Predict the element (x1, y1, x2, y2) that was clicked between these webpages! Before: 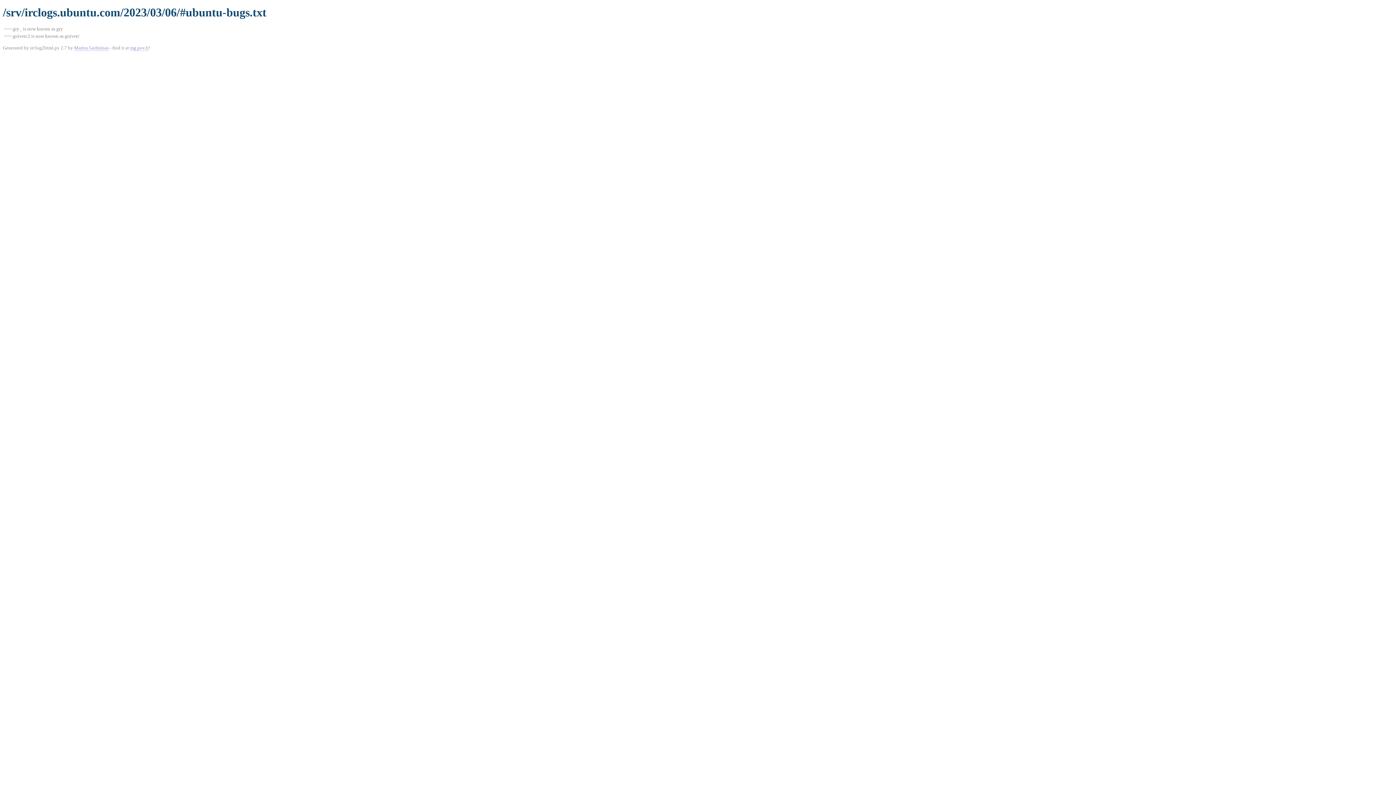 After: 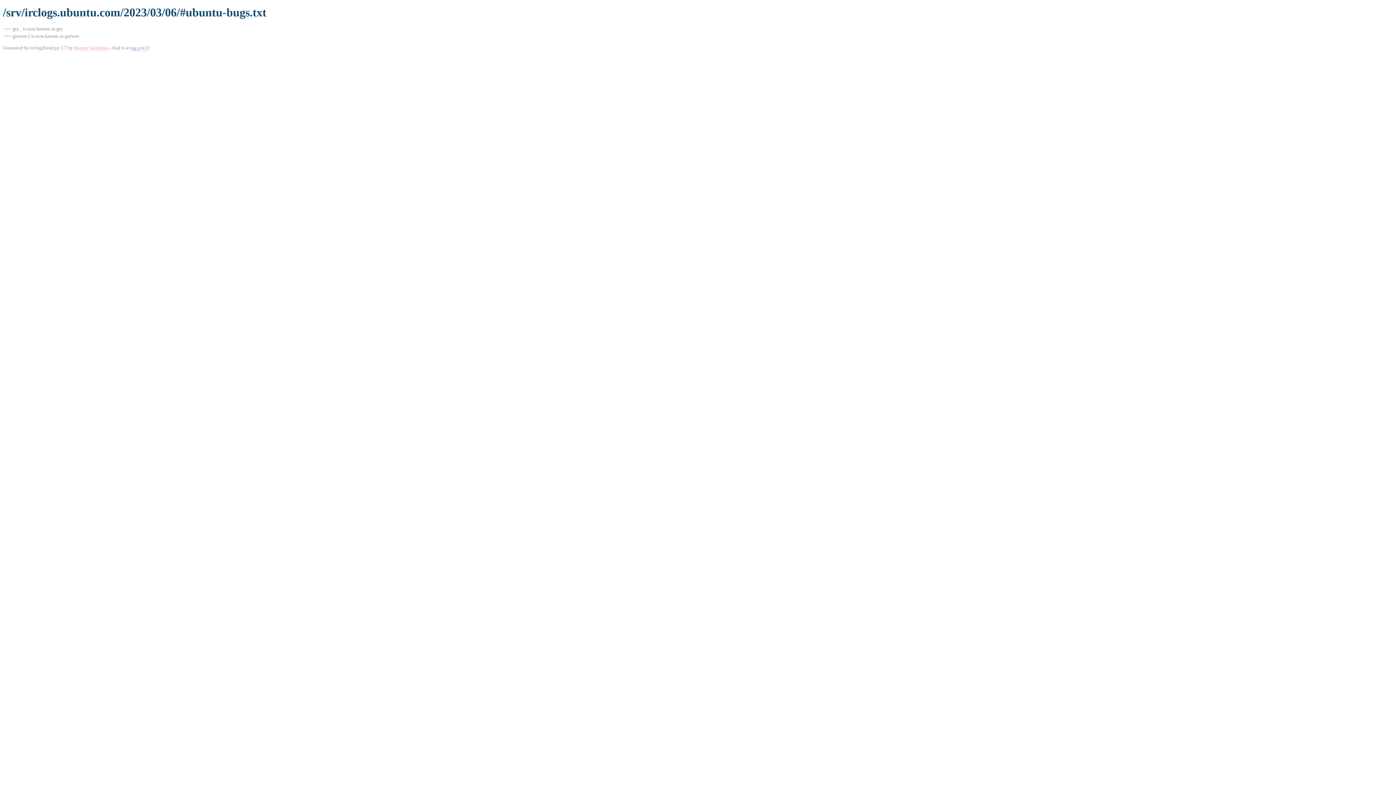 Action: bbox: (74, 45, 108, 50) label: Marius Gedminas